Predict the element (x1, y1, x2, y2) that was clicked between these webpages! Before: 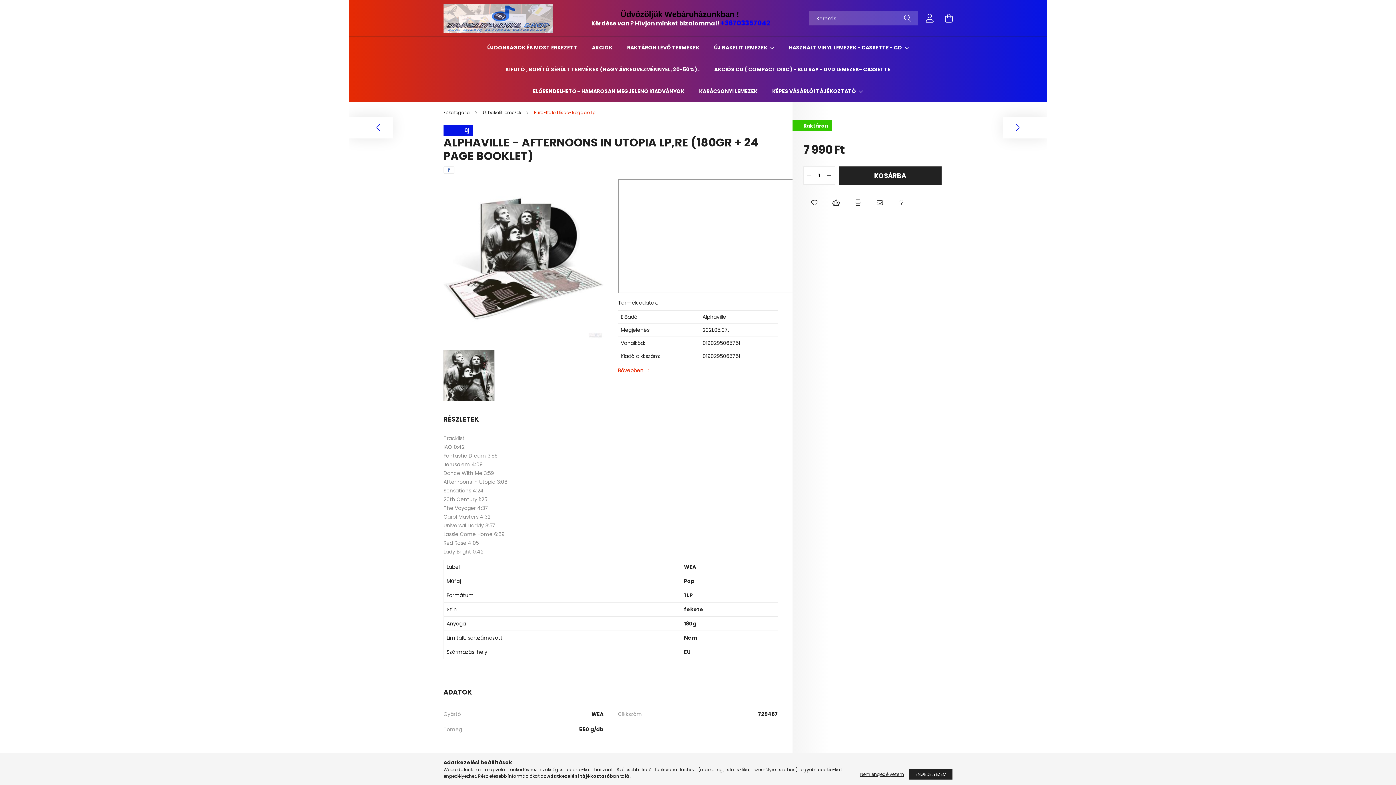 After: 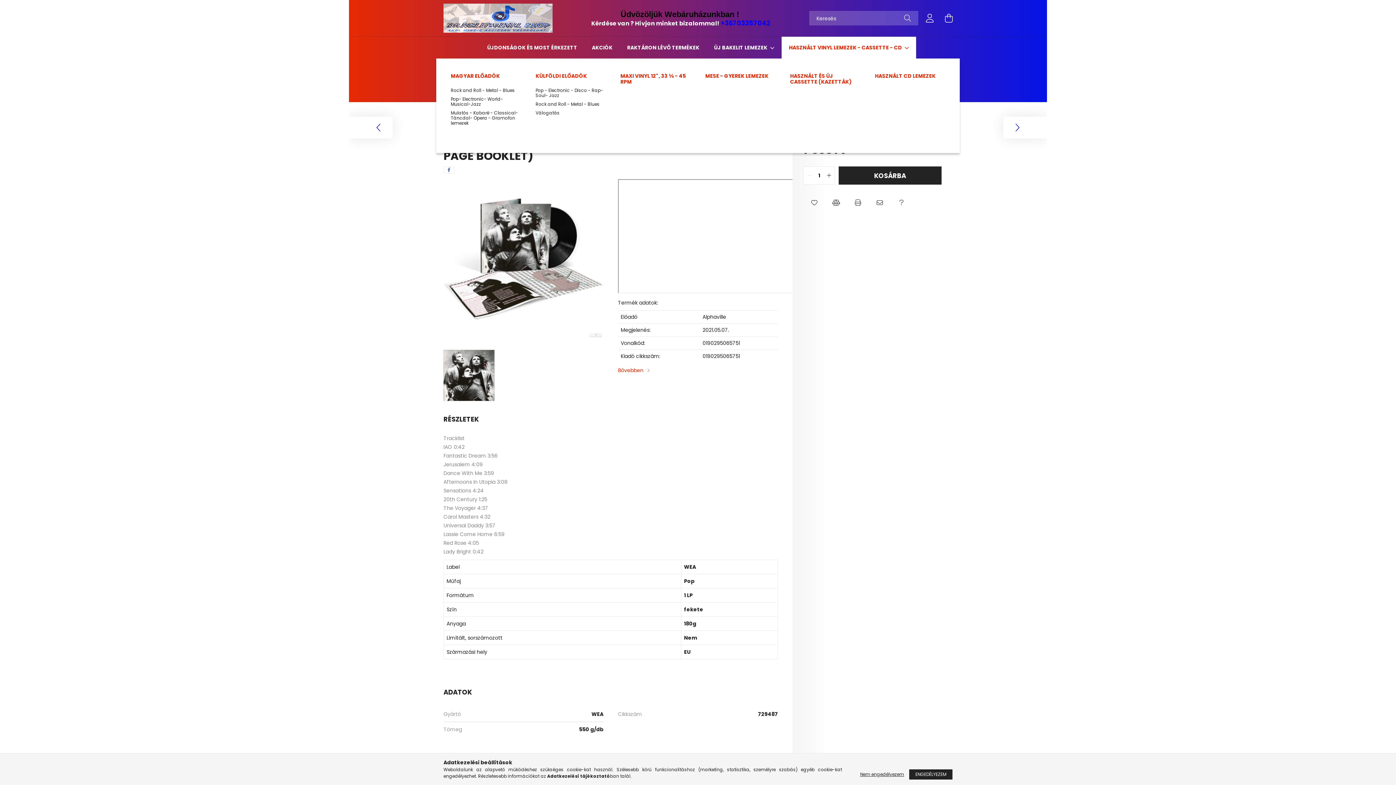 Action: bbox: (789, 44, 903, 51) label: HASZNÁLT VINYL LEMEZEK - CASSETTE - CD 